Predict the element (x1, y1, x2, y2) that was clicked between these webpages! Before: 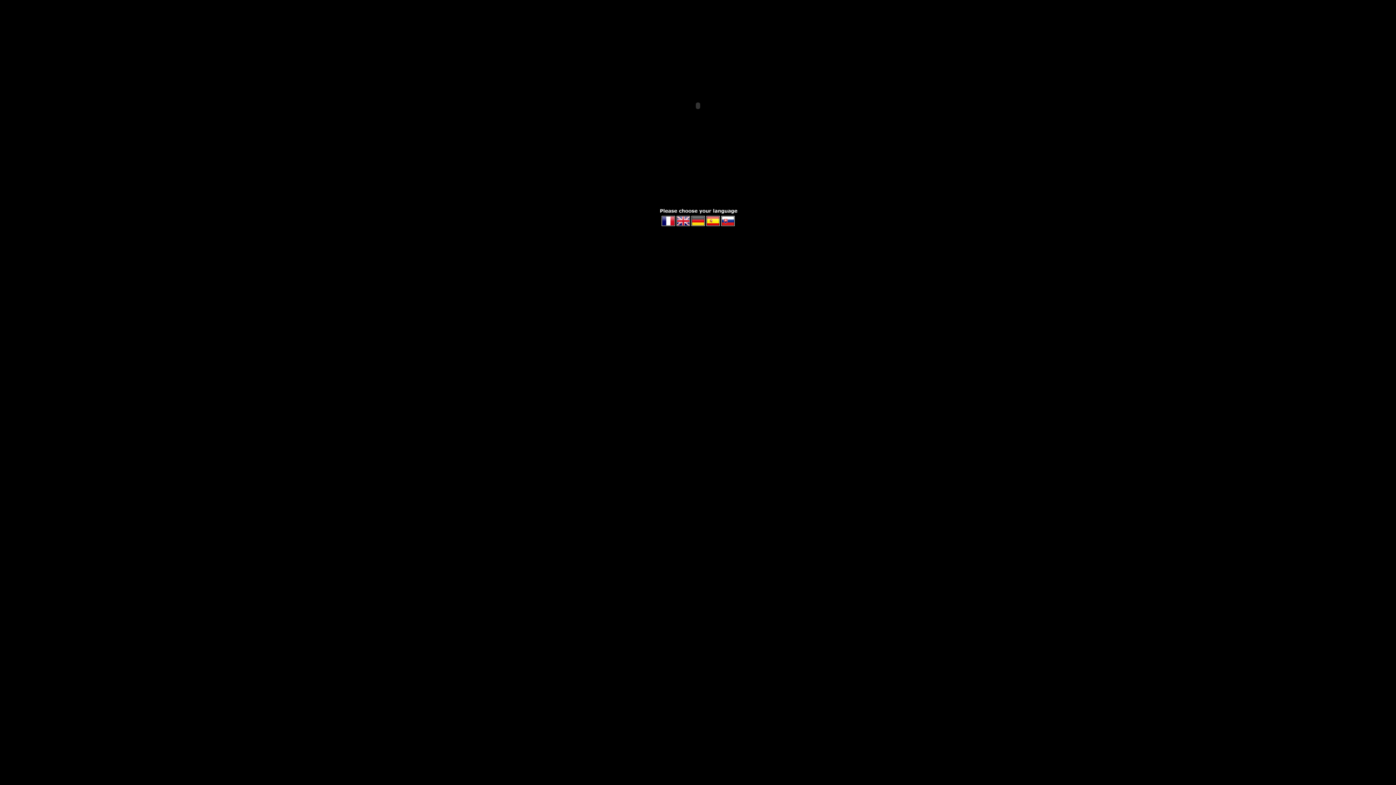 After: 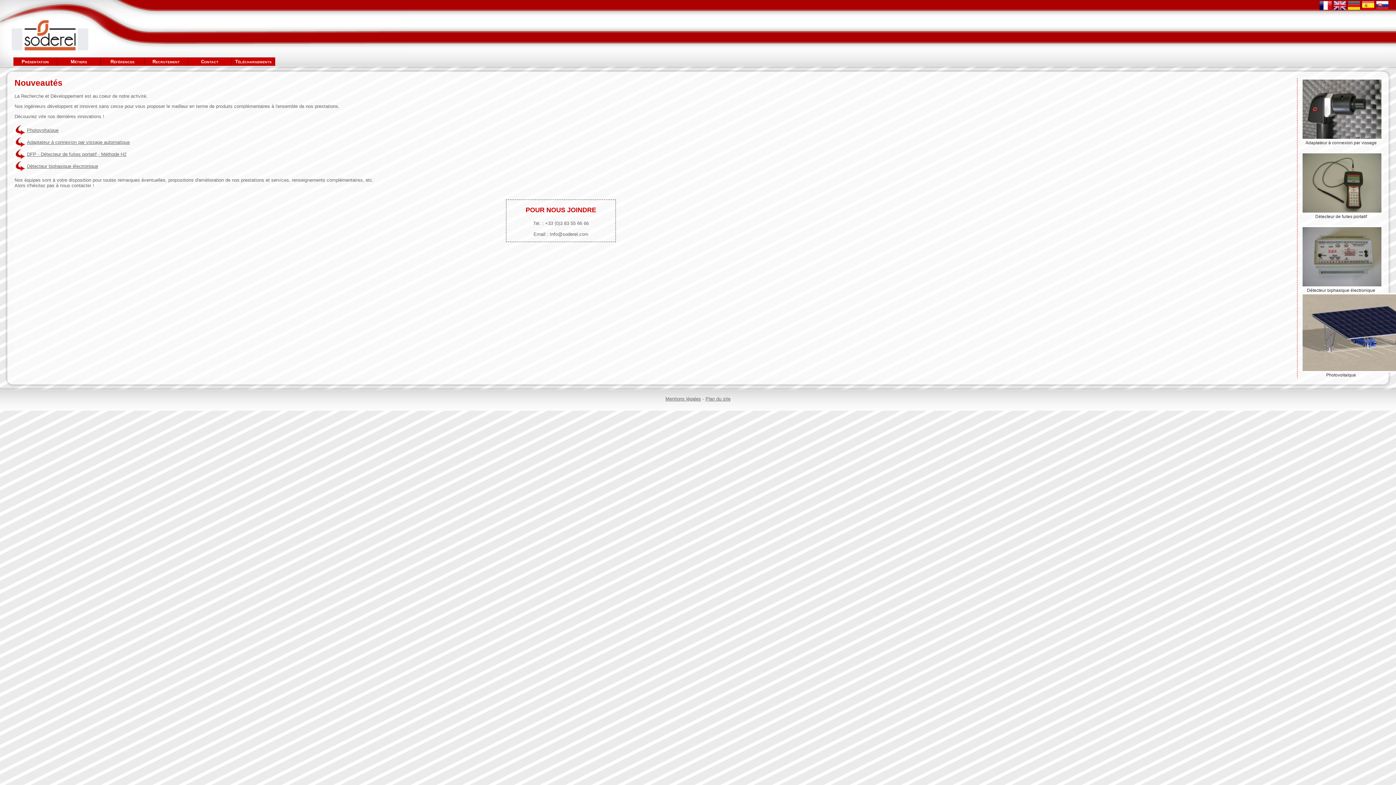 Action: bbox: (661, 221, 675, 227)